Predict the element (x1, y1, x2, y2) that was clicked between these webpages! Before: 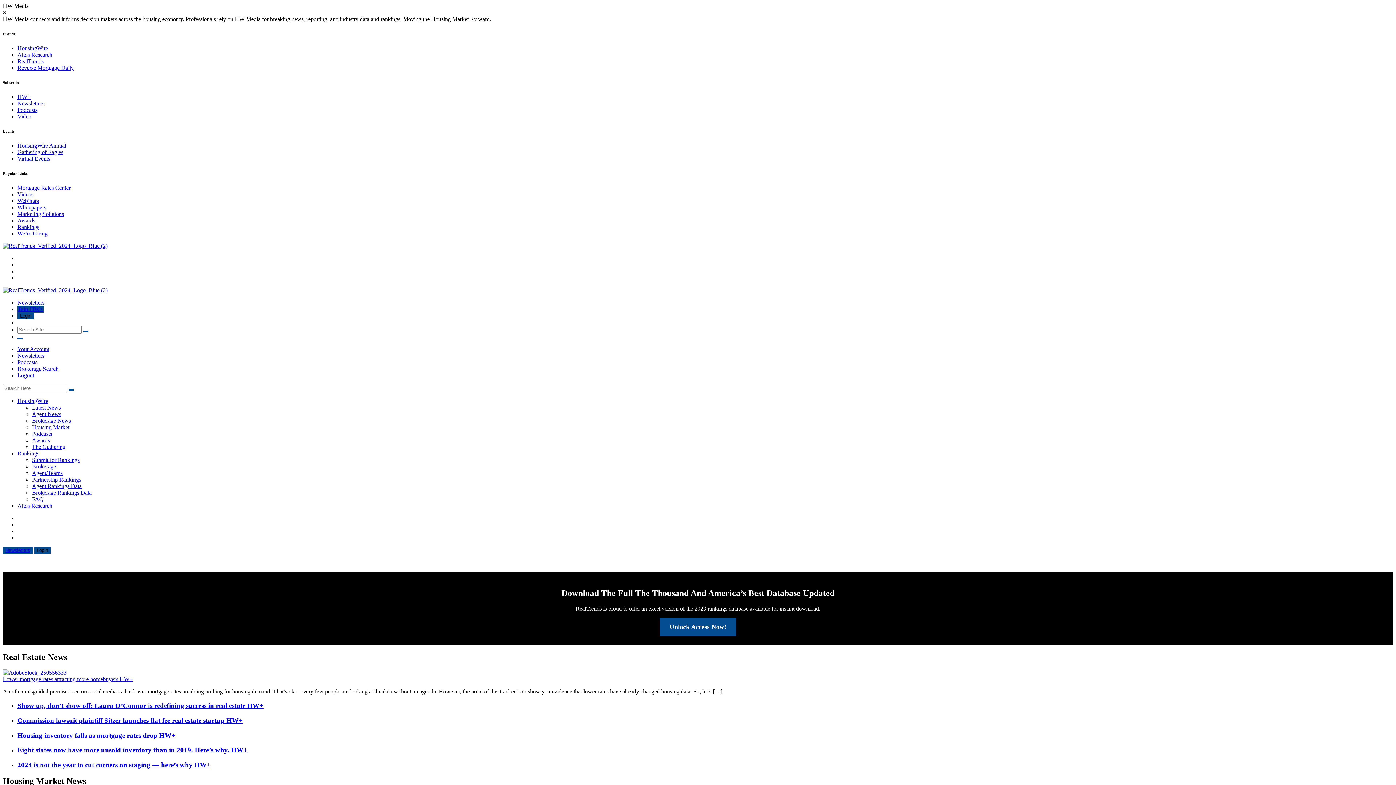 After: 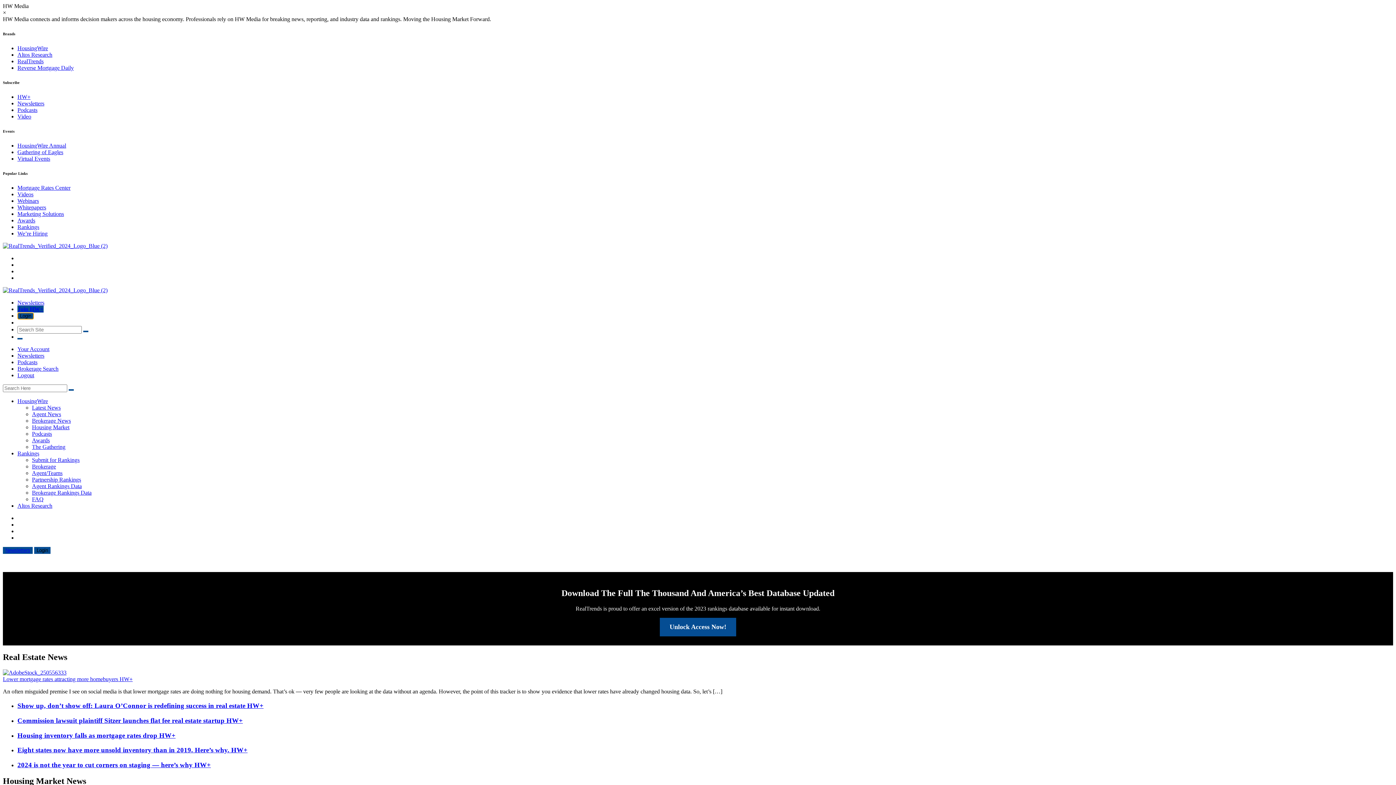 Action: bbox: (17, 312, 33, 319) label: Login